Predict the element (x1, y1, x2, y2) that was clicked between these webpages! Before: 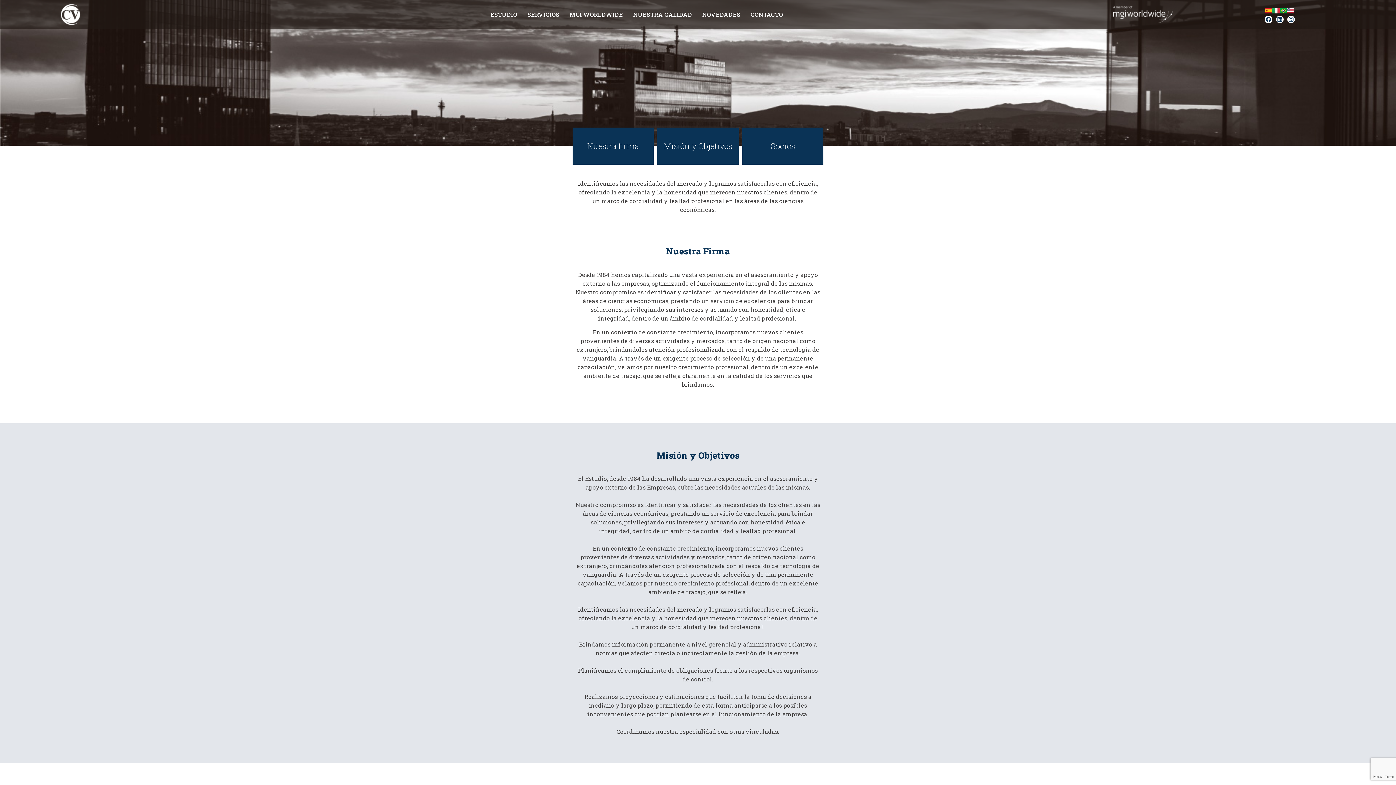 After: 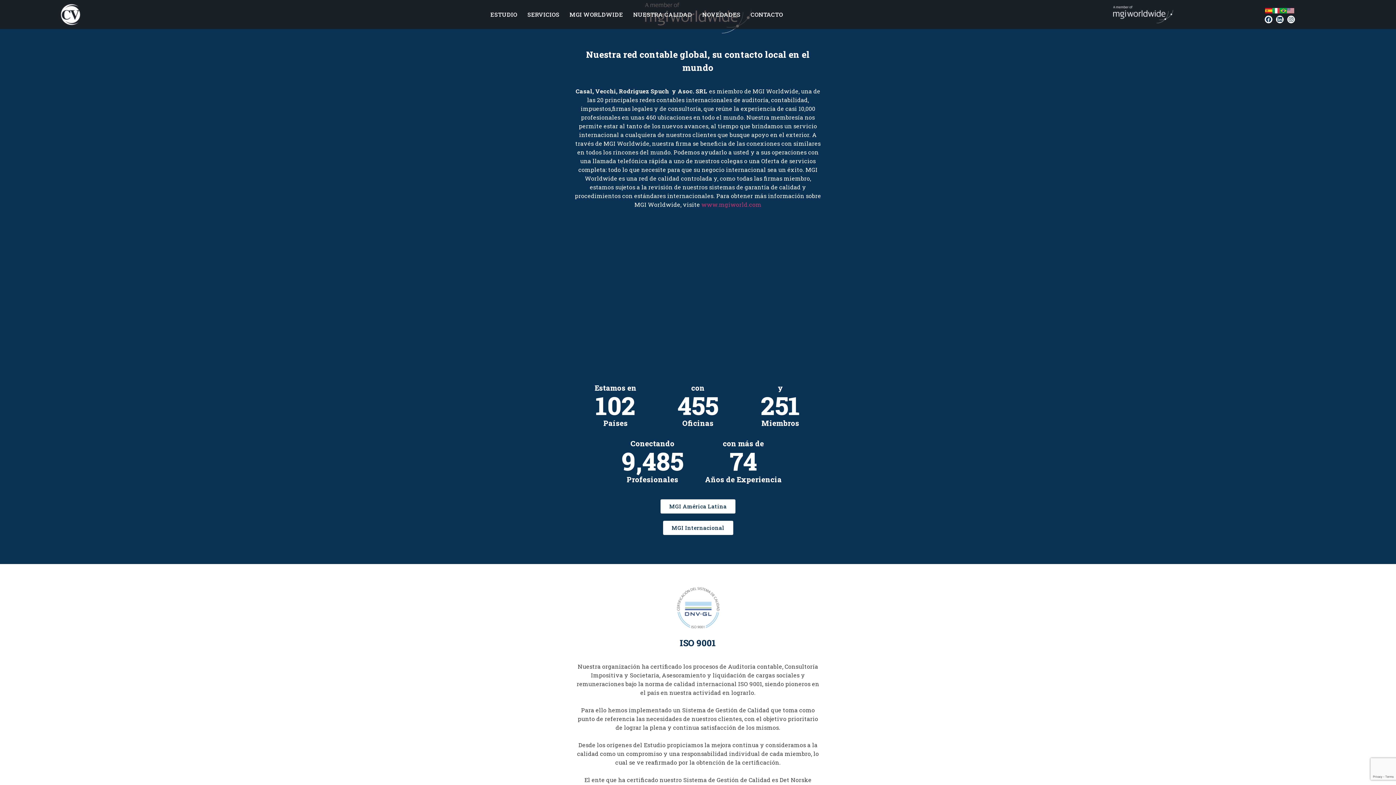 Action: label: MGI WORLDWIDE bbox: (564, 6, 628, 22)